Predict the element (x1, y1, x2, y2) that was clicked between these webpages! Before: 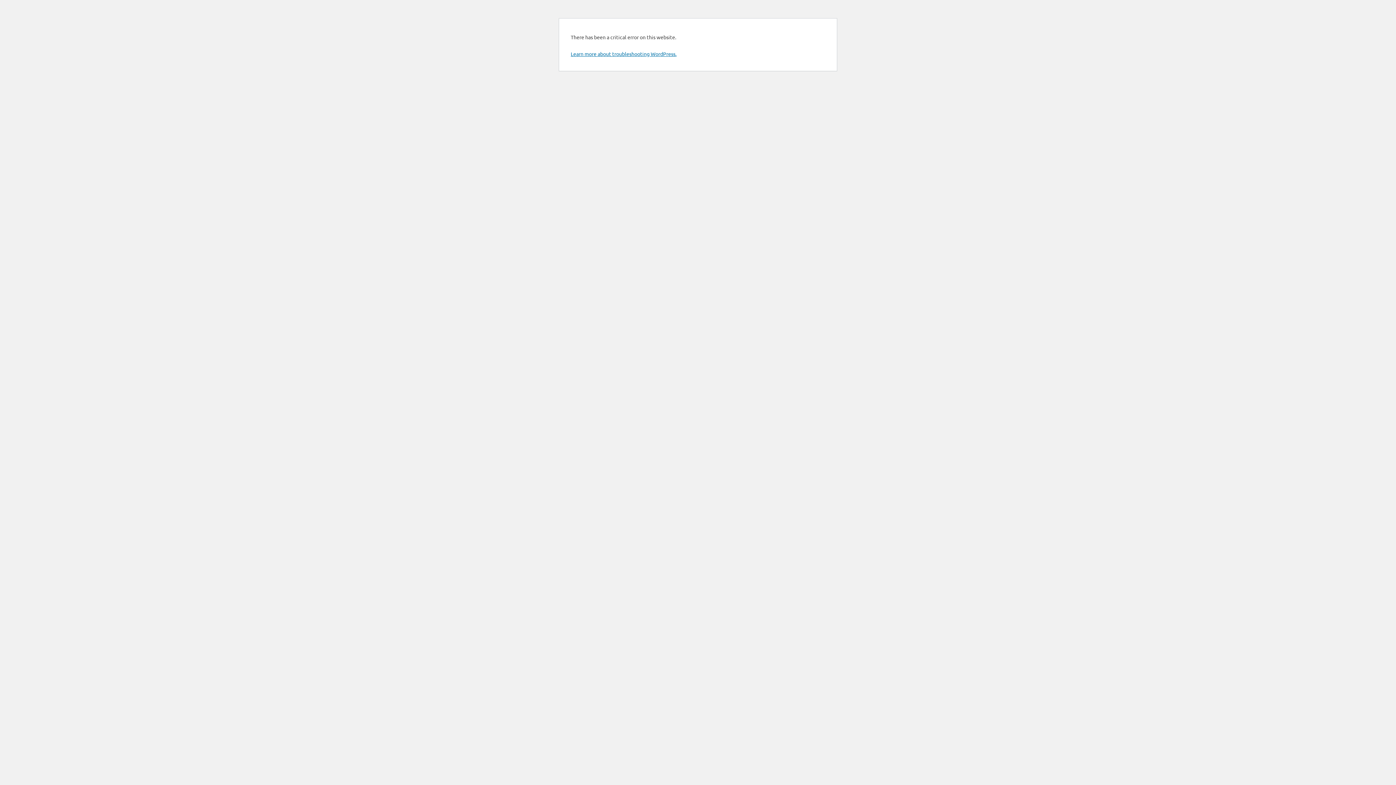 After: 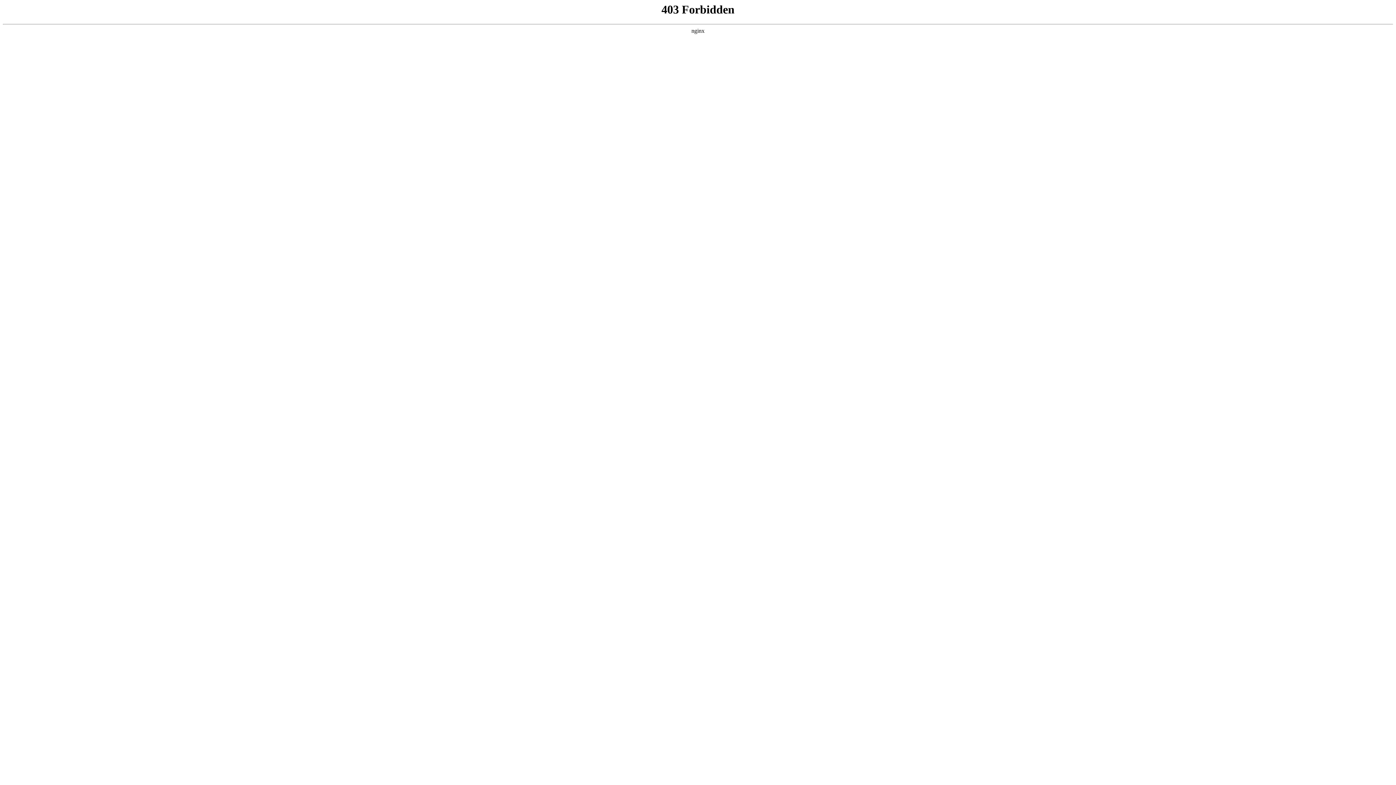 Action: bbox: (570, 50, 676, 57) label: Learn more about troubleshooting WordPress.